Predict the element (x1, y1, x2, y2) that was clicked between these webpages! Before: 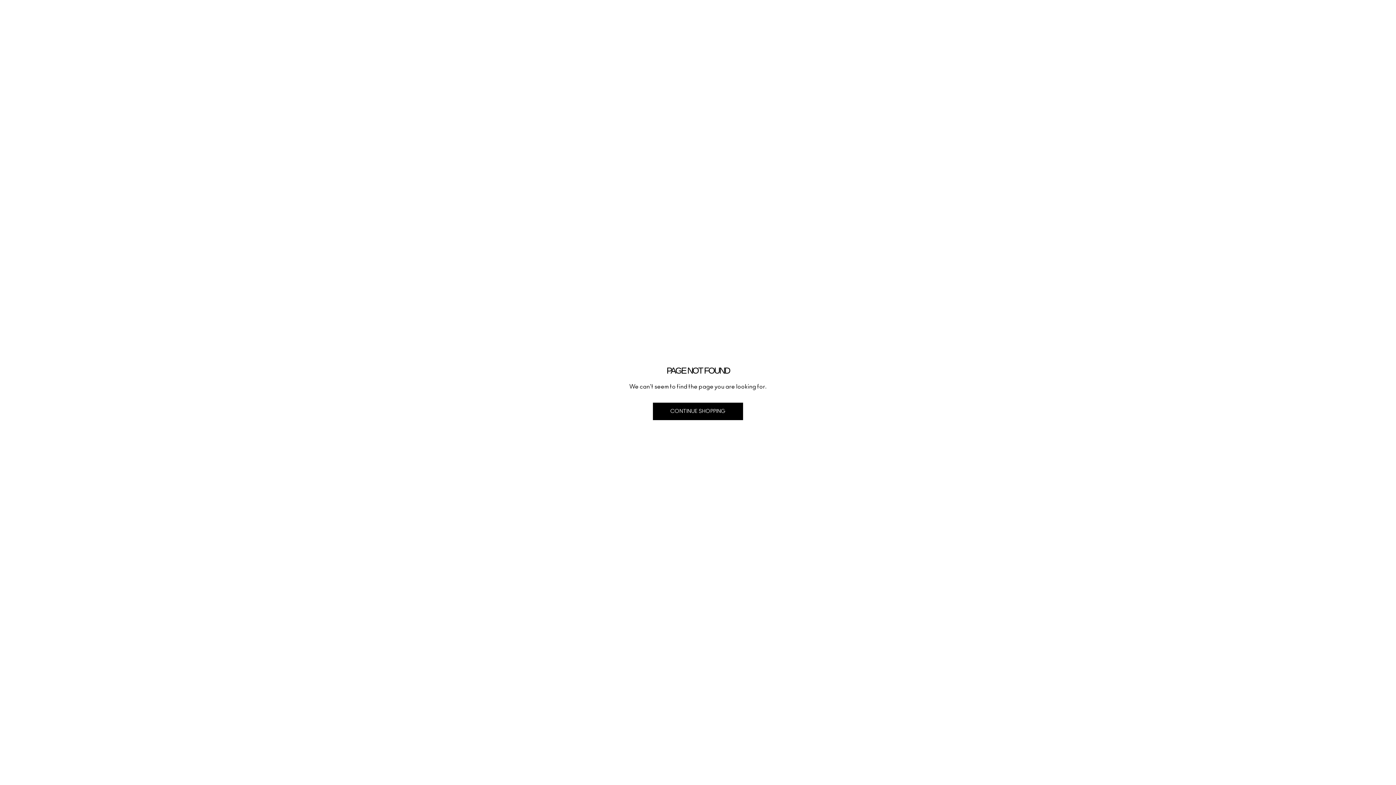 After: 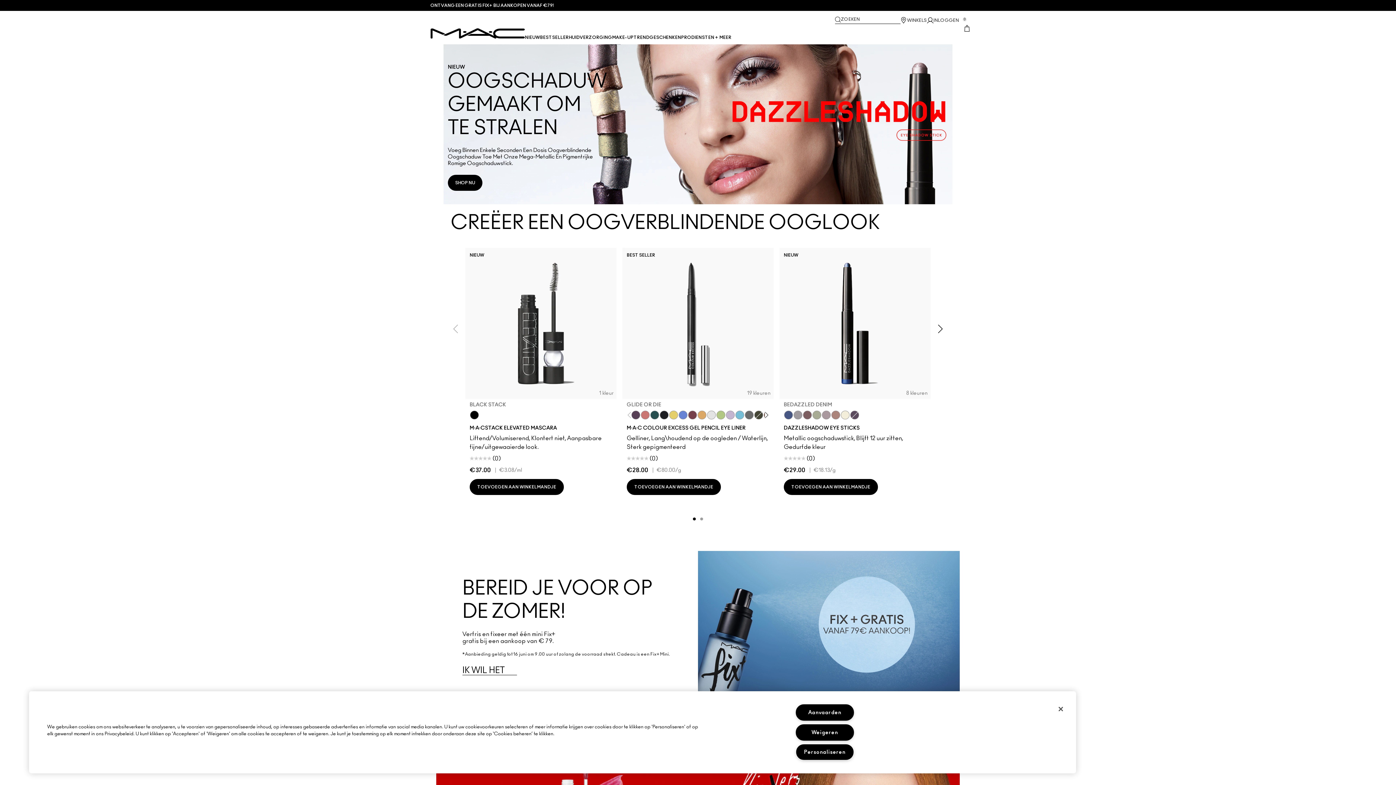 Action: bbox: (653, 402, 743, 420) label: CONTINUE SHOPPING